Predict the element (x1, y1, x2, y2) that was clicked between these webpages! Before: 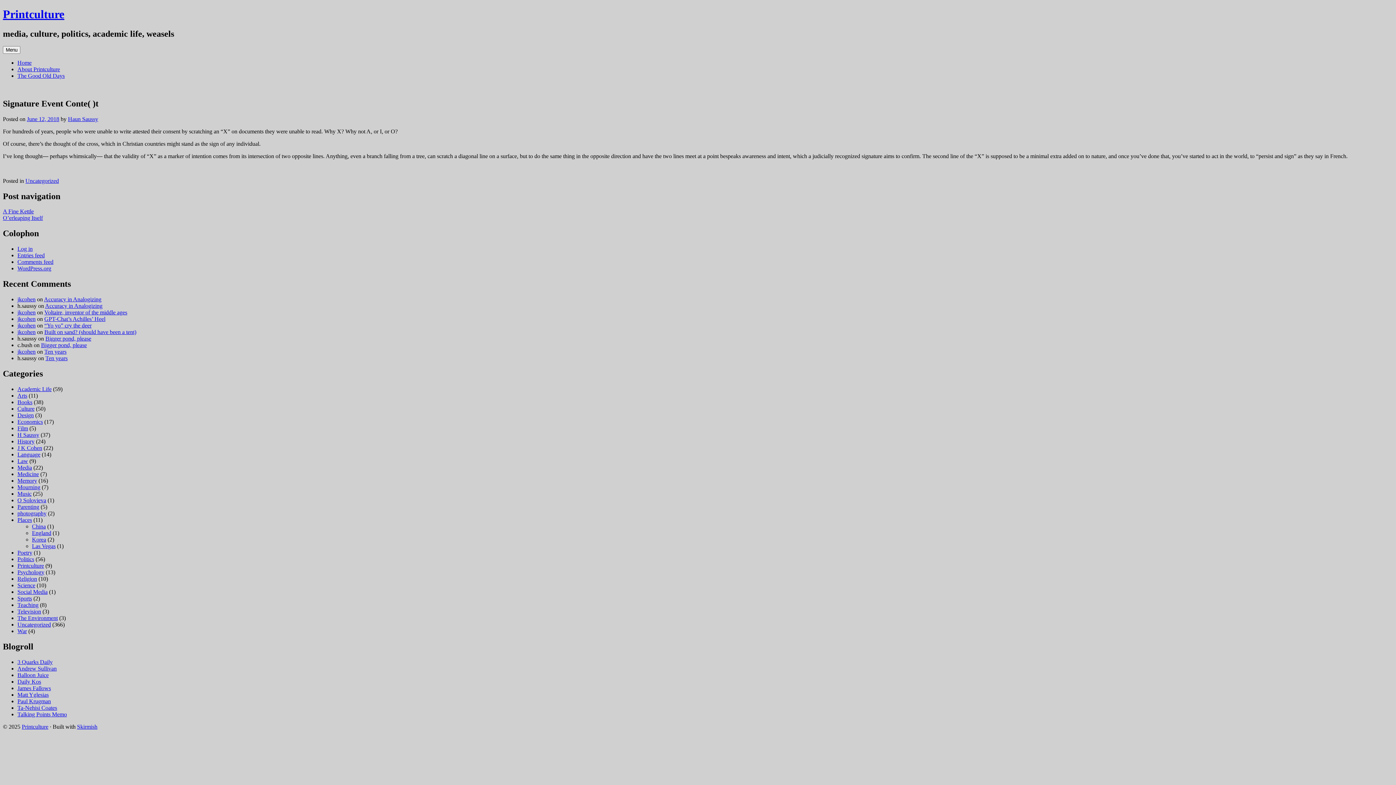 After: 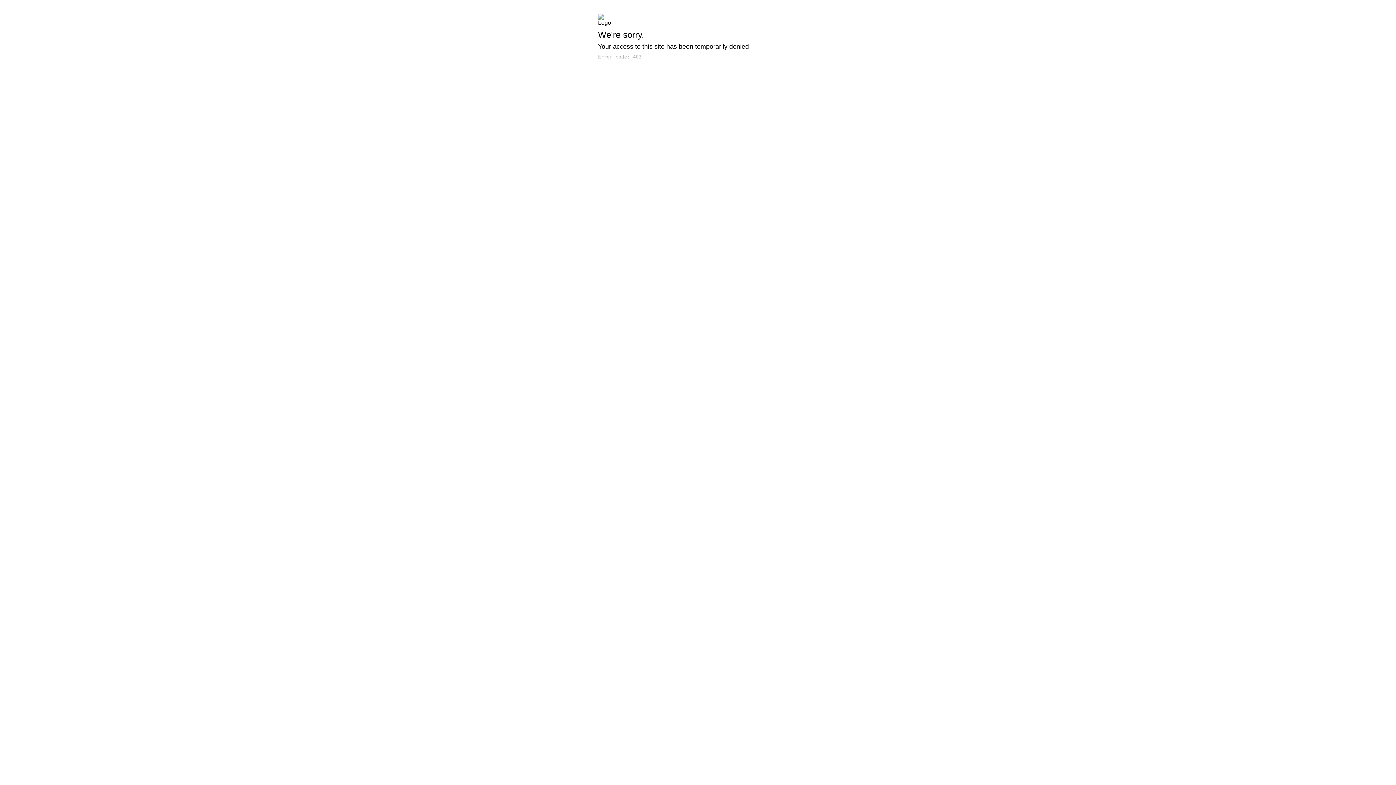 Action: label: Entries feed bbox: (17, 252, 44, 258)